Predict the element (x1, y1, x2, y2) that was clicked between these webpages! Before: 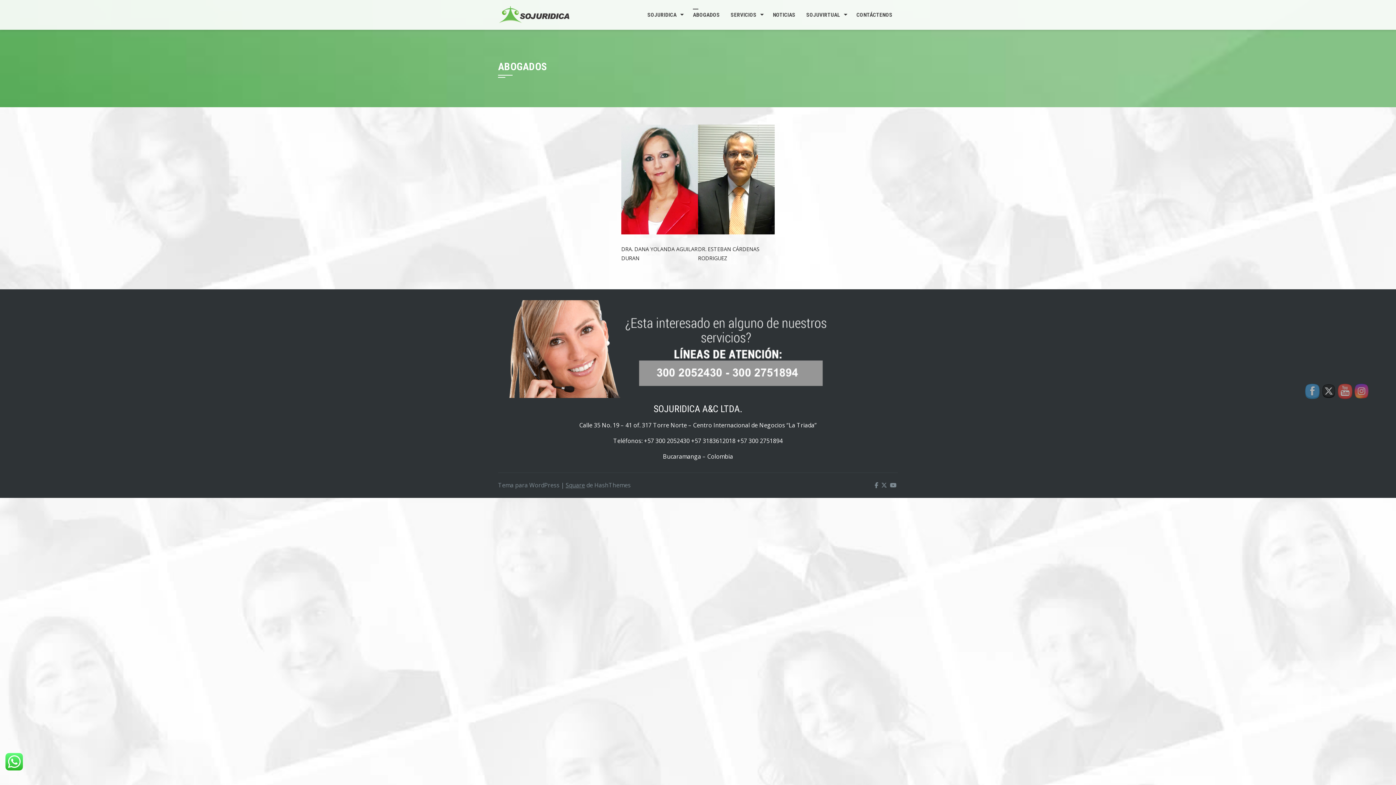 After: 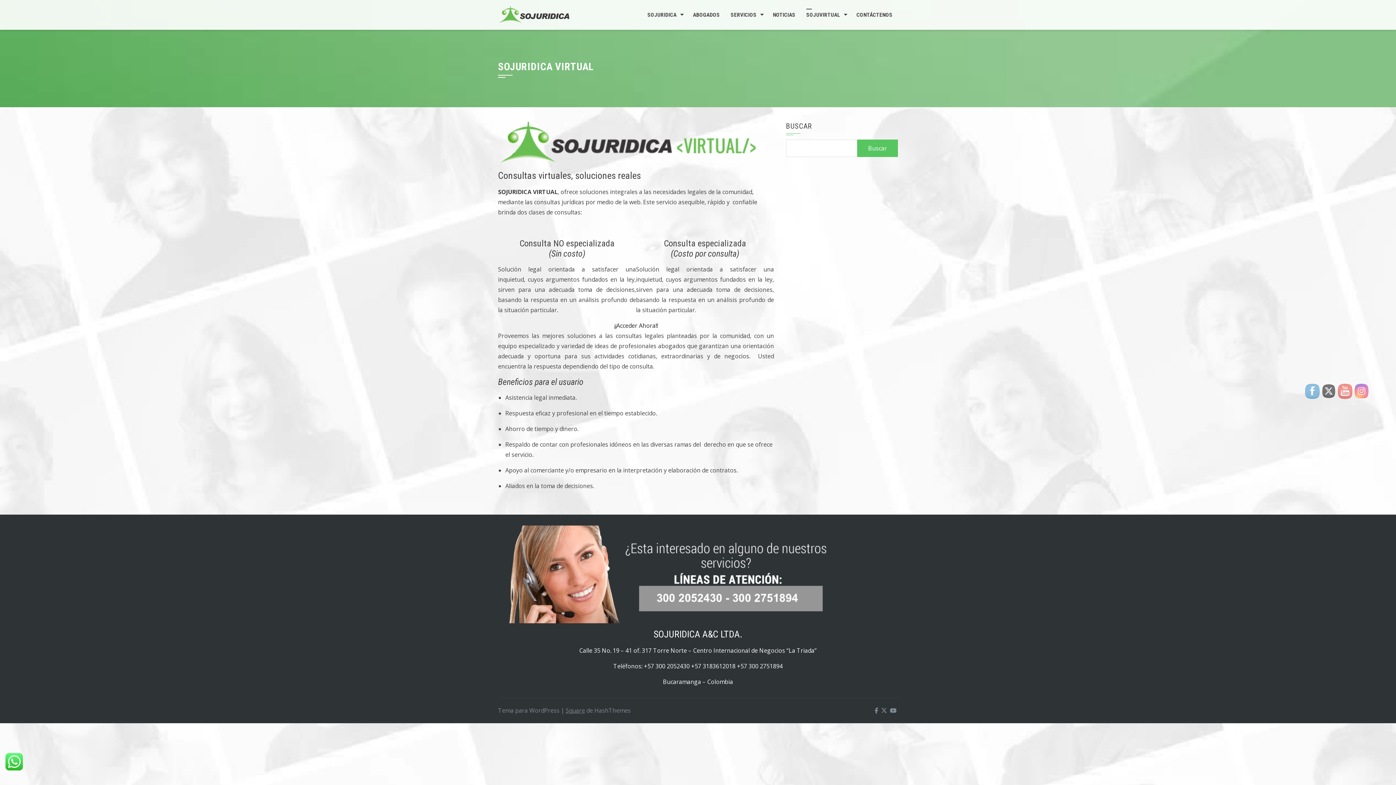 Action: label: SOJUVIRTUAL bbox: (801, 0, 851, 29)